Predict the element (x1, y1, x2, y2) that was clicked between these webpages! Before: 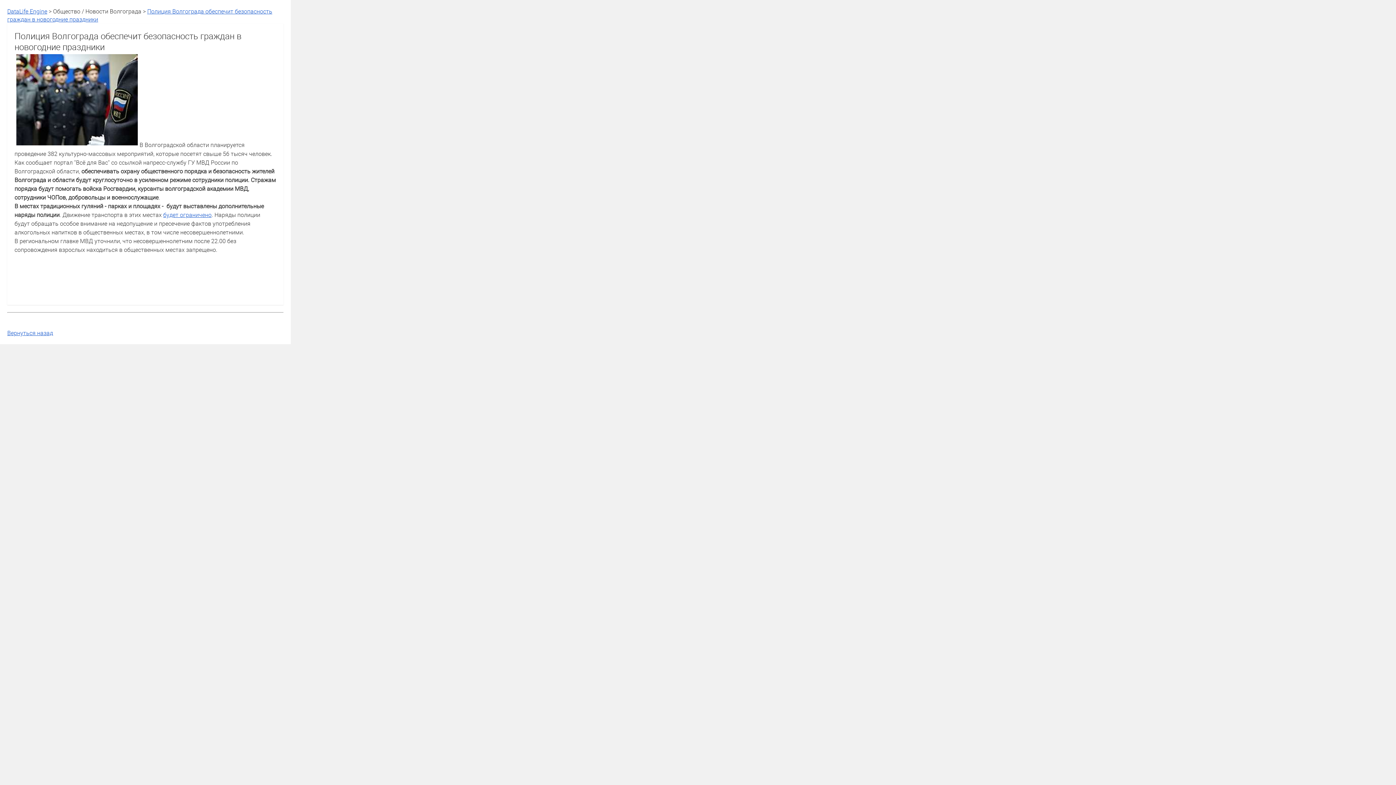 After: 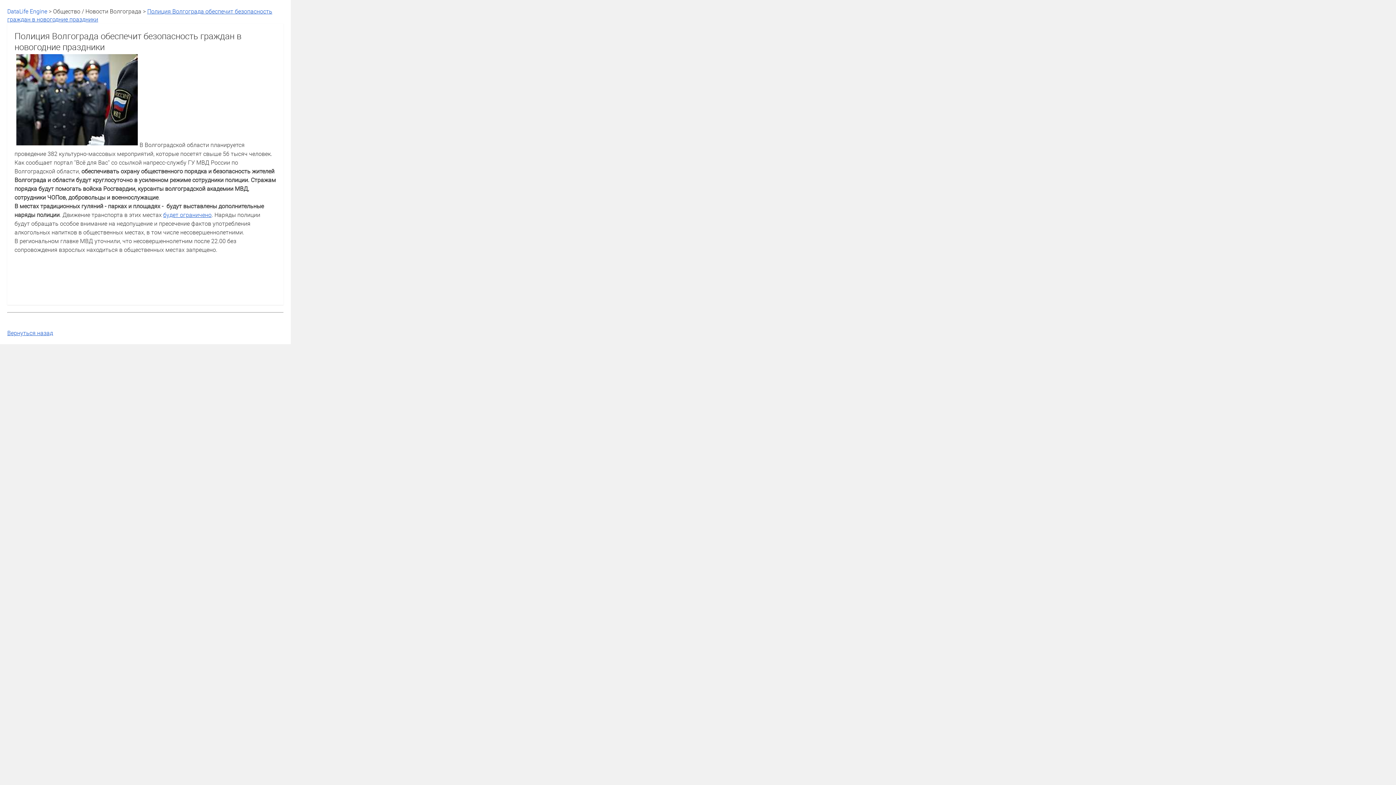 Action: bbox: (7, 7, 47, 15) label: DataLife Engine